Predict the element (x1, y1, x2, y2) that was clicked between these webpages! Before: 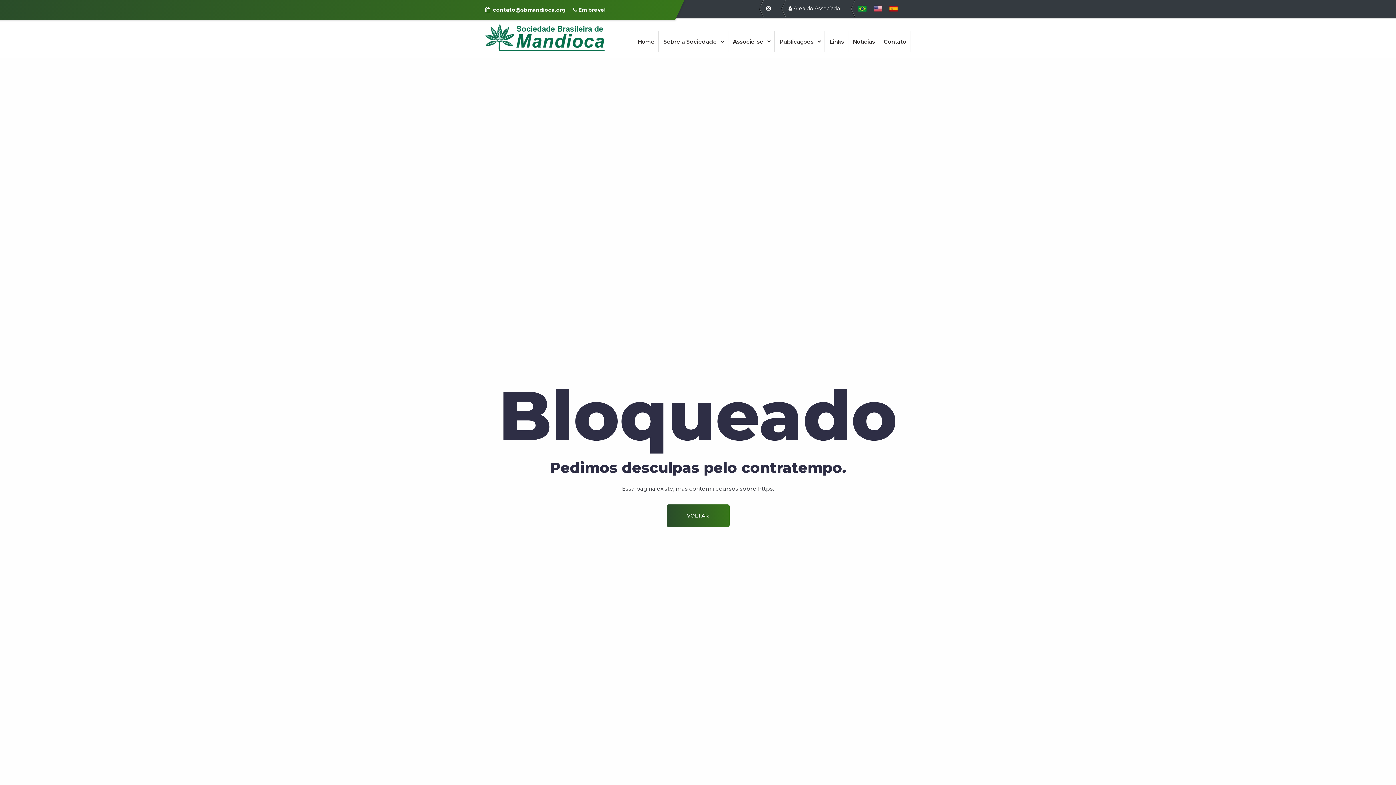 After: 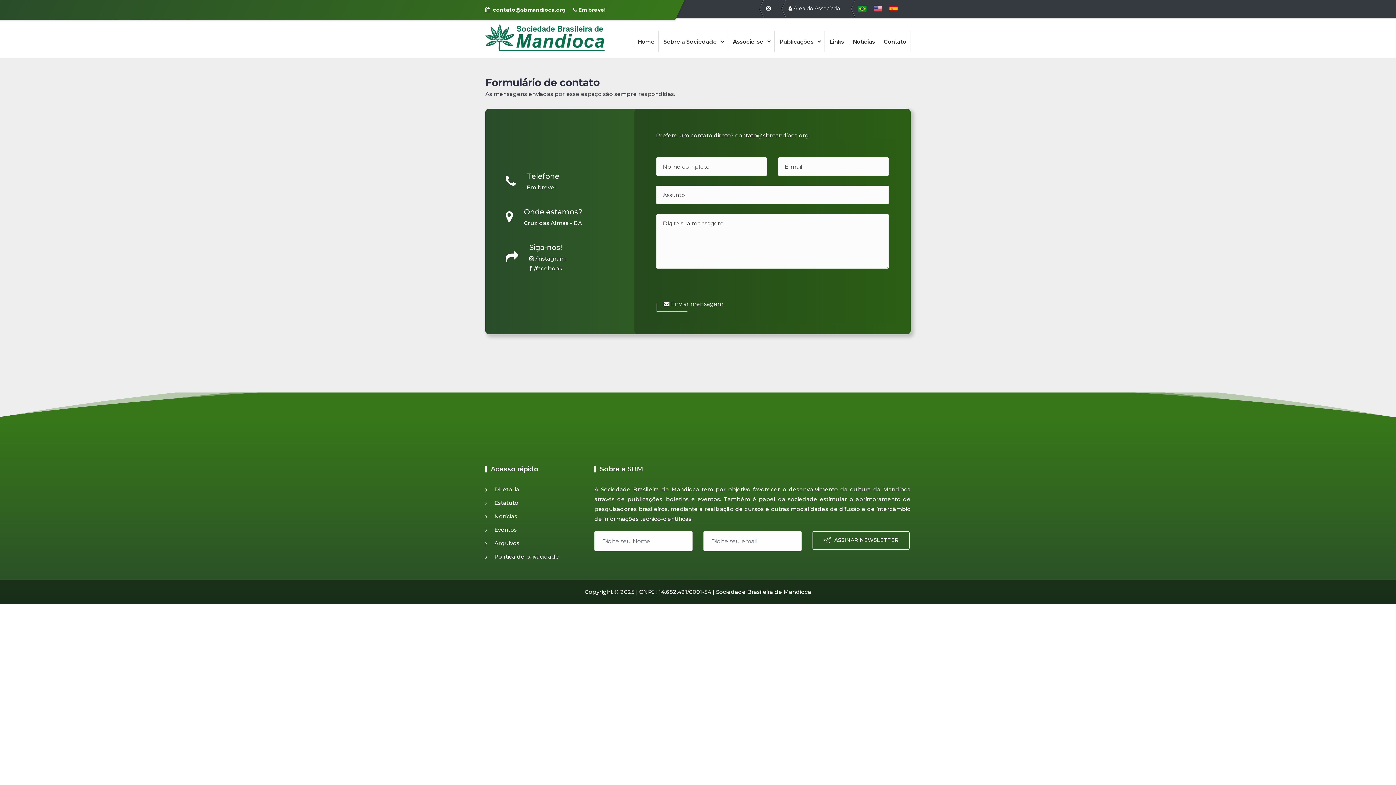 Action: label: Contato bbox: (884, 27, 906, 55)